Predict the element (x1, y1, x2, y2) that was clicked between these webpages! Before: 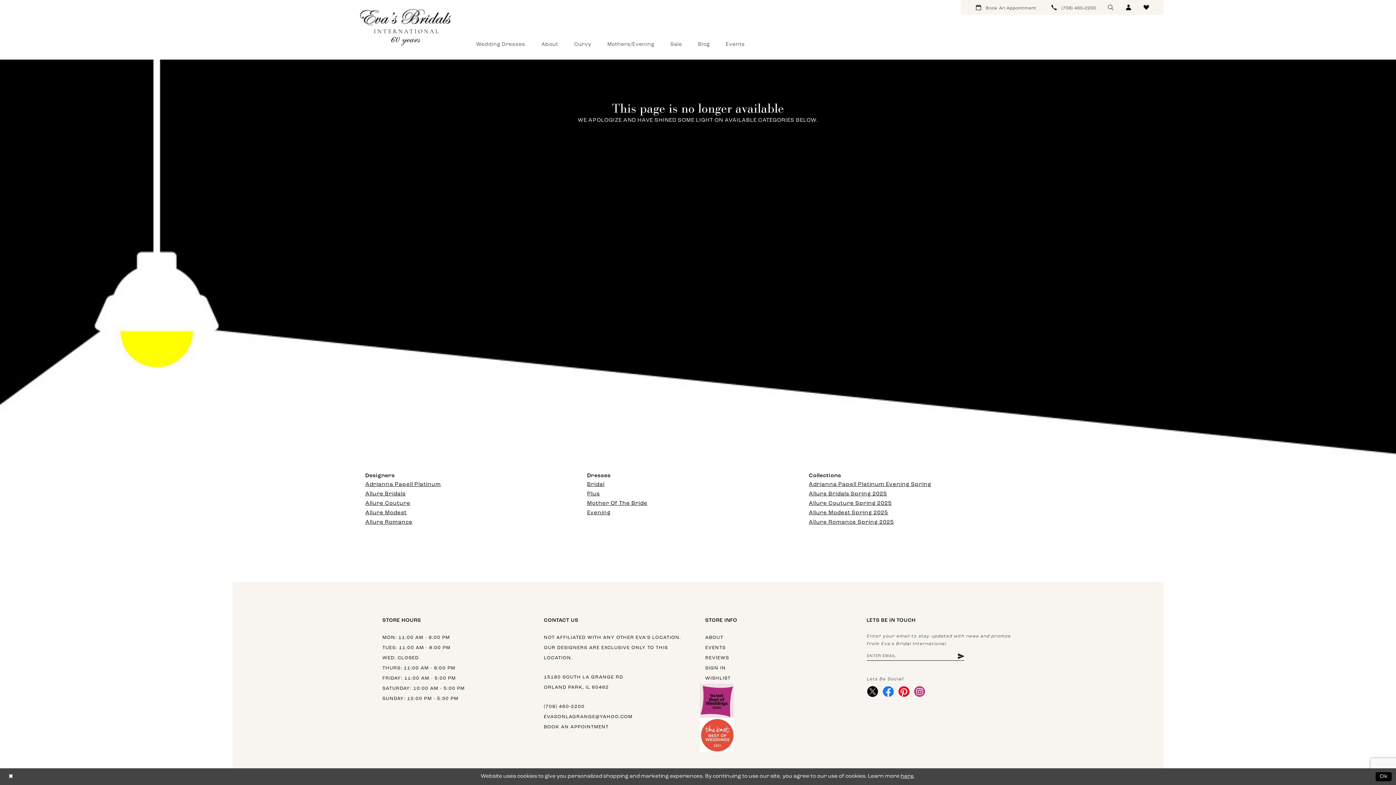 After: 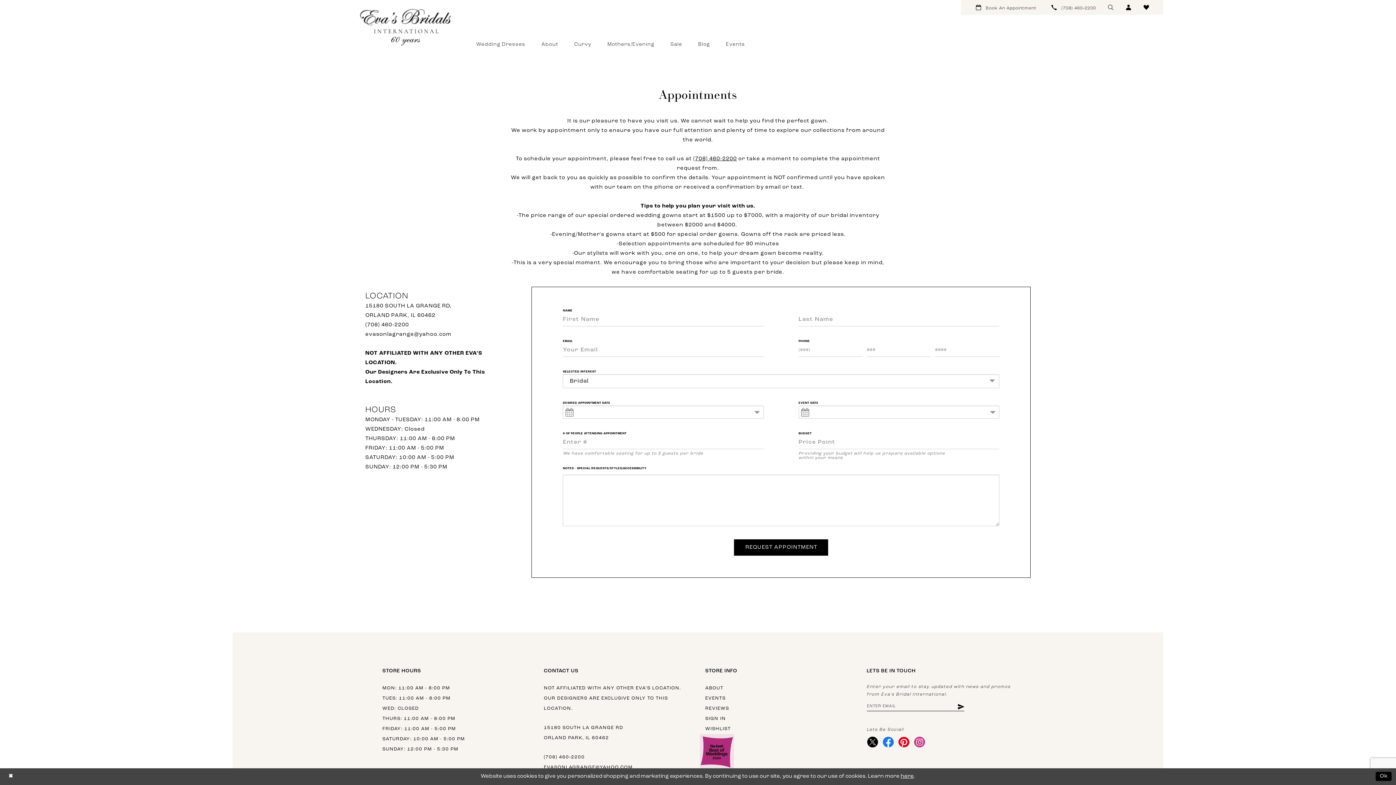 Action: label: Book Appointment bbox: (970, 0, 1042, 14)